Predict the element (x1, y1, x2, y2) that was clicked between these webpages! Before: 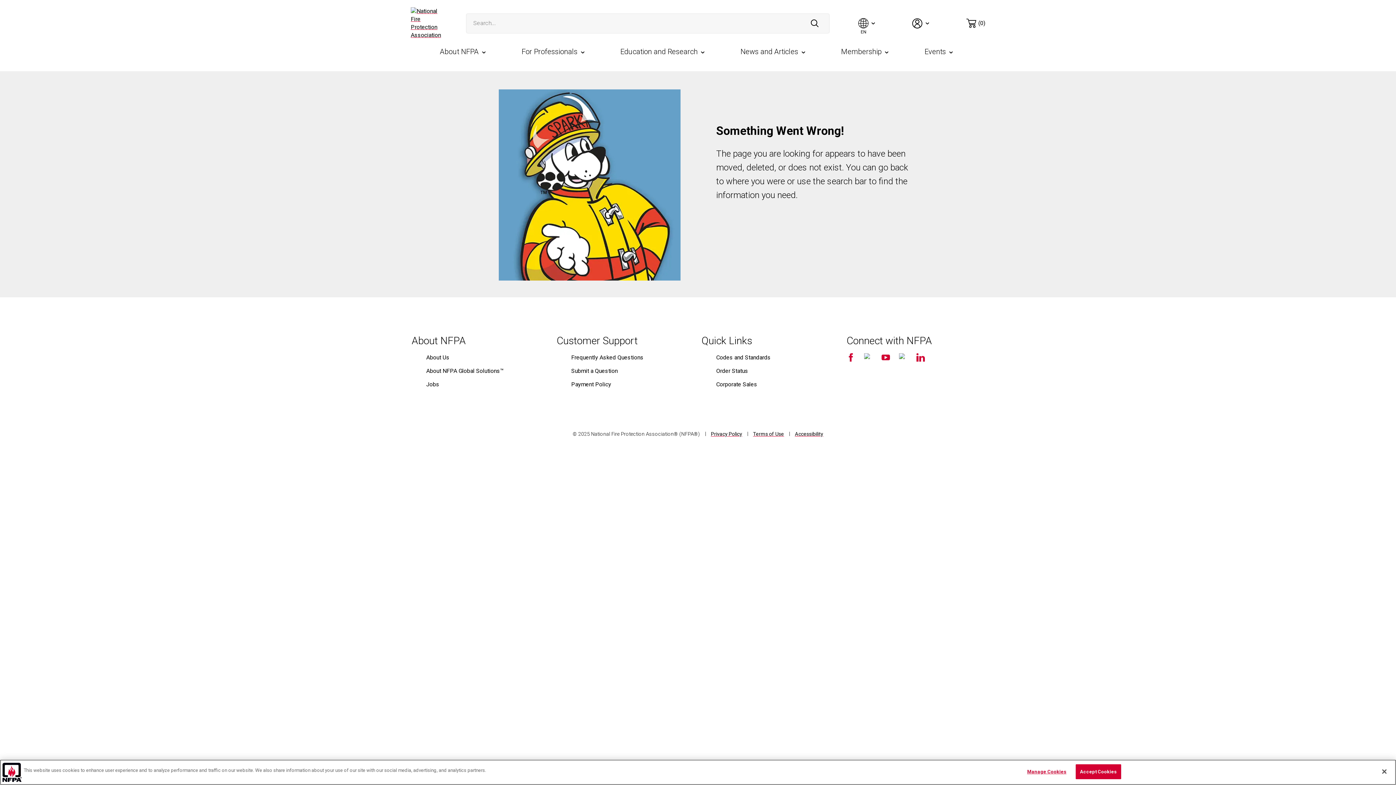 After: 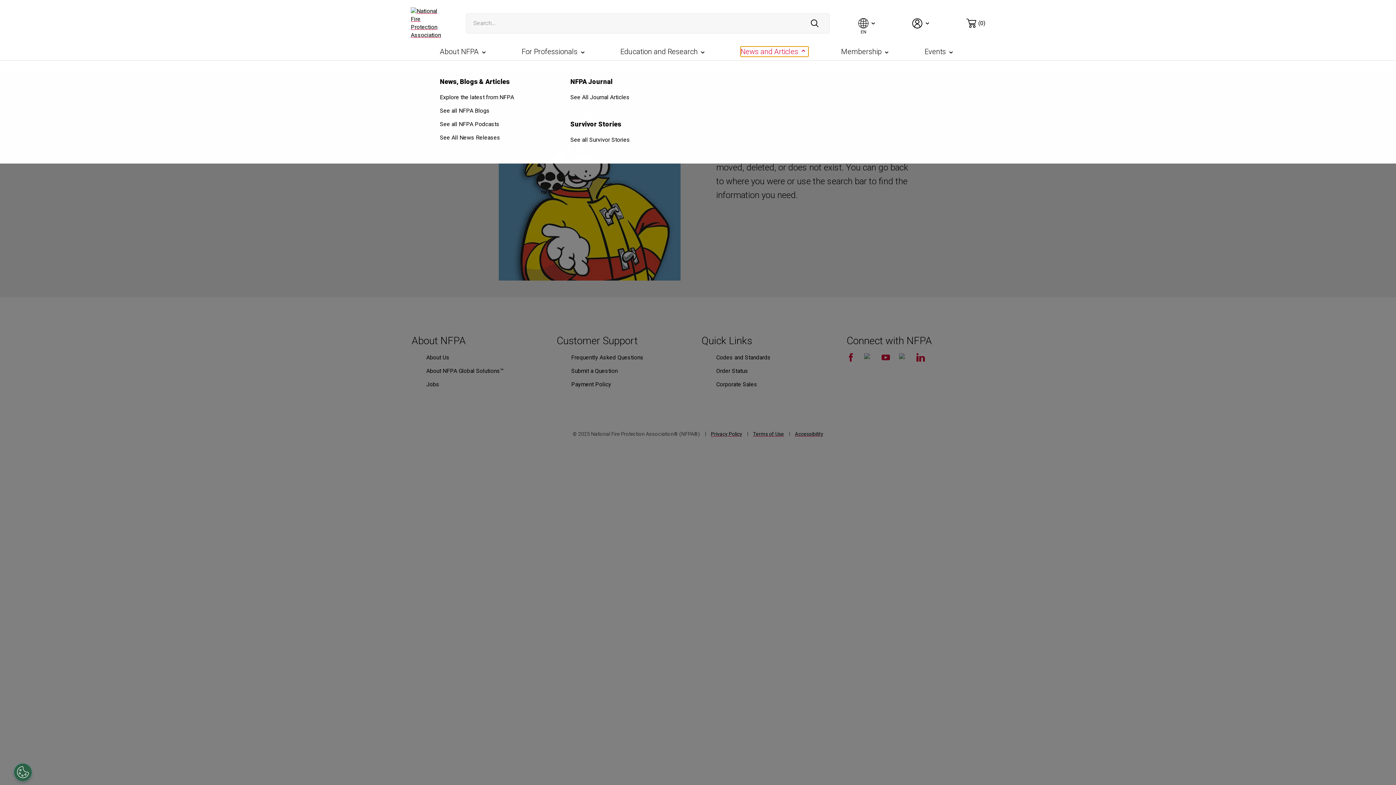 Action: label: News and Articles bbox: (740, 46, 808, 56)